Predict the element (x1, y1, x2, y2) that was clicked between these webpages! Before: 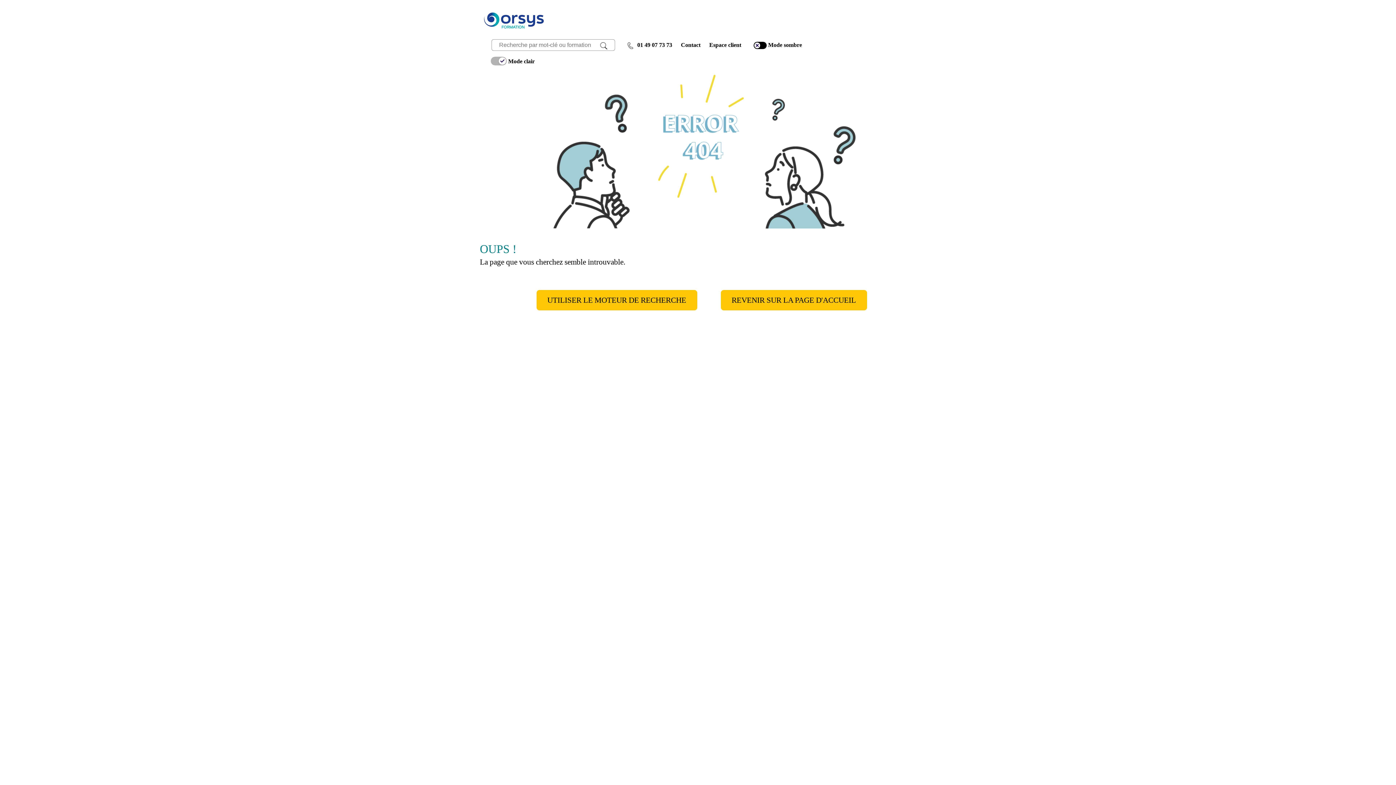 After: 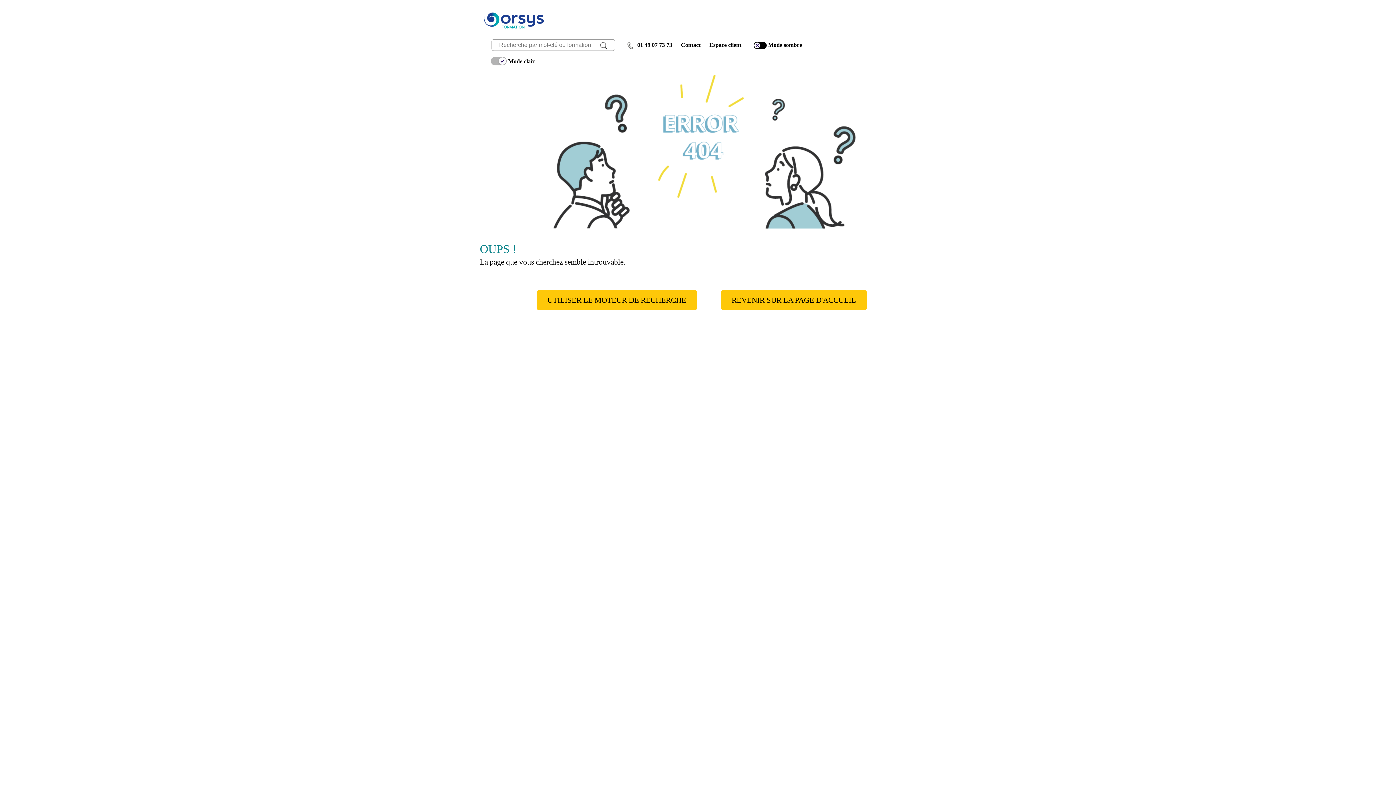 Action: label: Espace client bbox: (709, 41, 741, 49)